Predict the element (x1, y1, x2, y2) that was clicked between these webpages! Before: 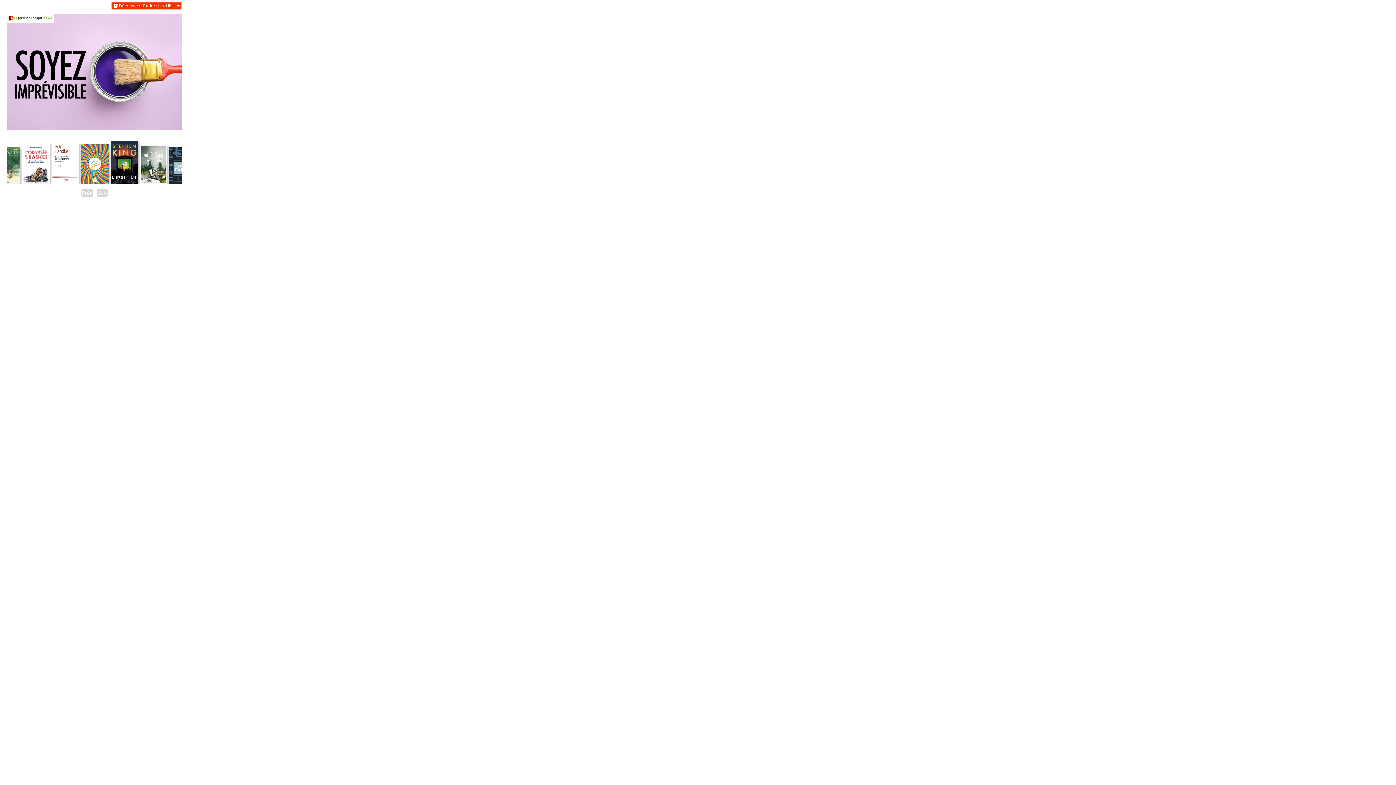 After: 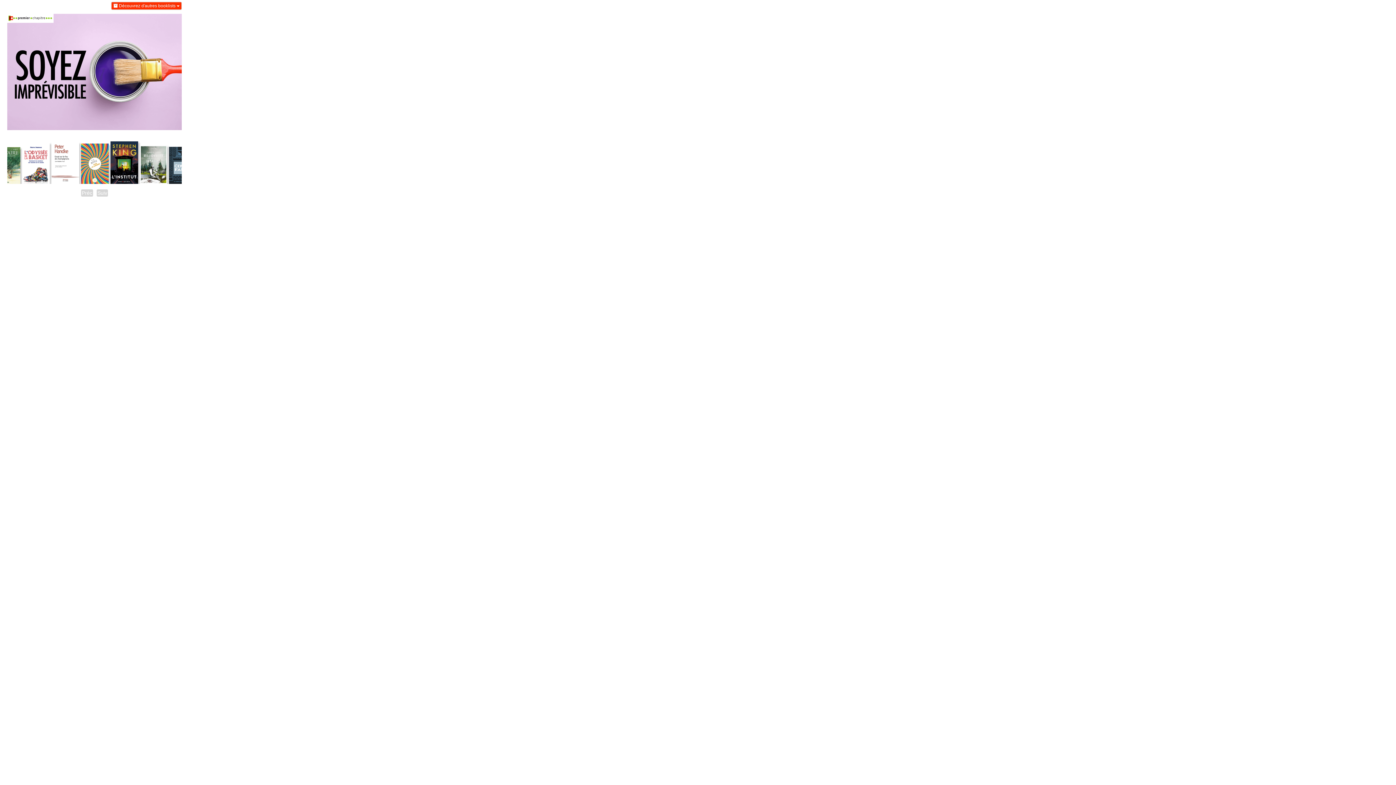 Action: bbox: (110, 141, 138, 184)